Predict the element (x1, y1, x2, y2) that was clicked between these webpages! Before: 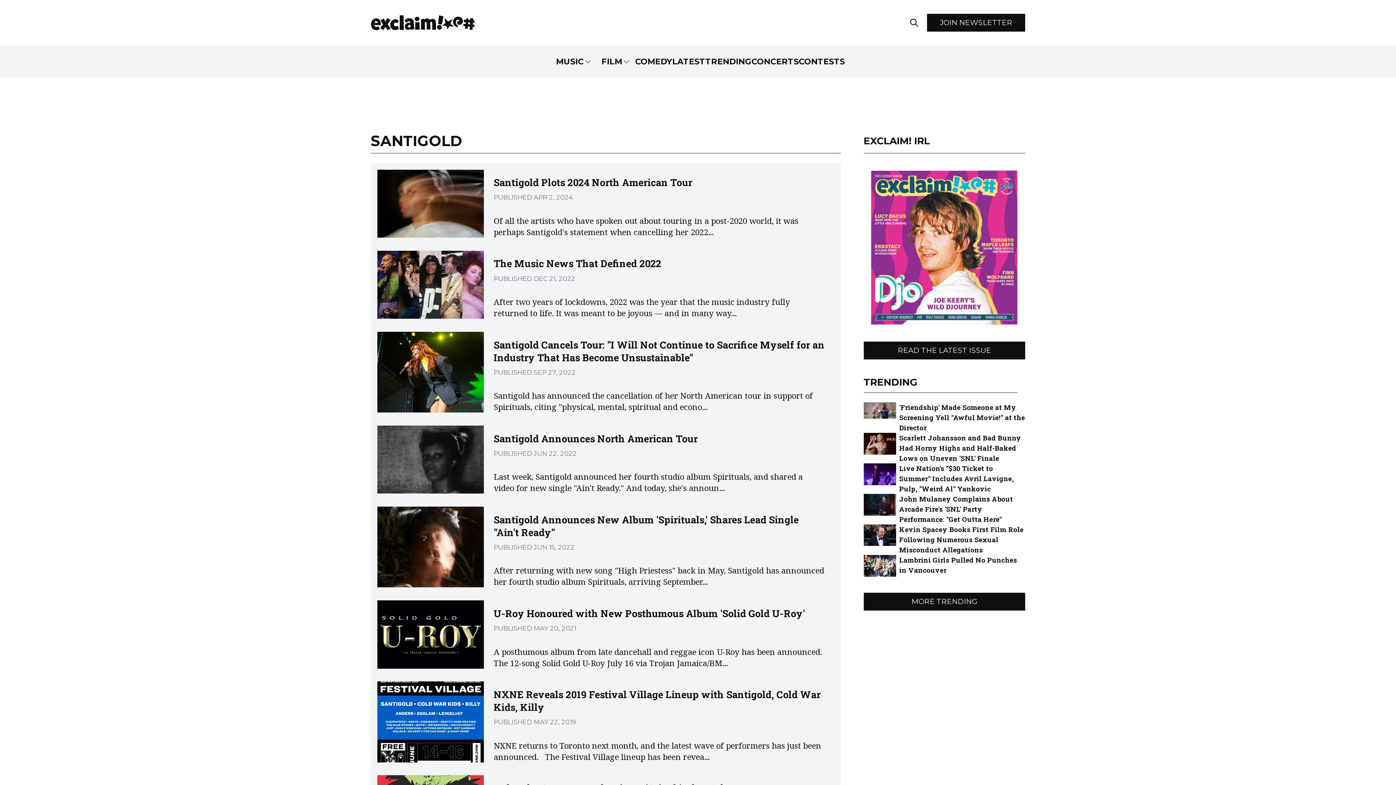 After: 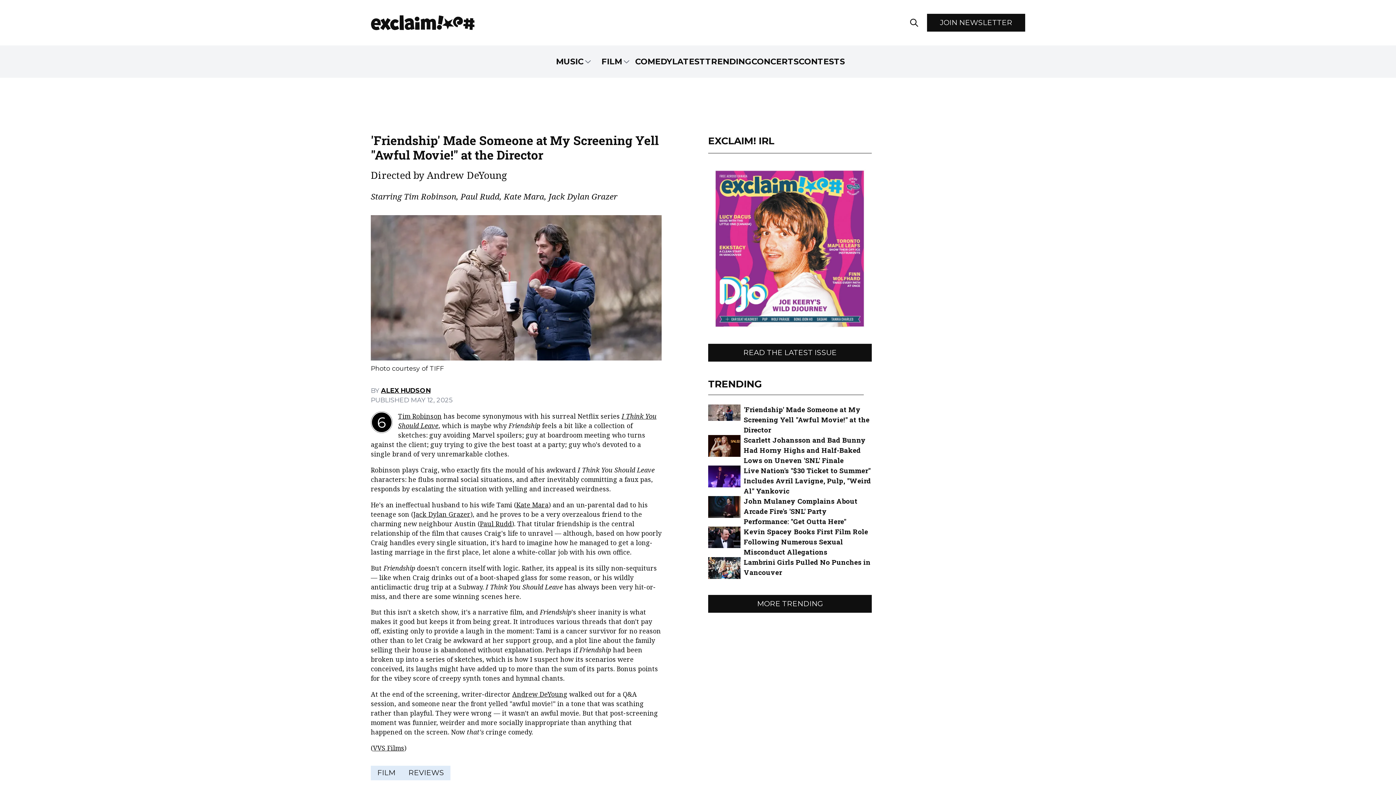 Action: label: 'Friendship' Made Someone at My Screening Yell "Awful Movie!" at the Director bbox: (863, 402, 1025, 433)